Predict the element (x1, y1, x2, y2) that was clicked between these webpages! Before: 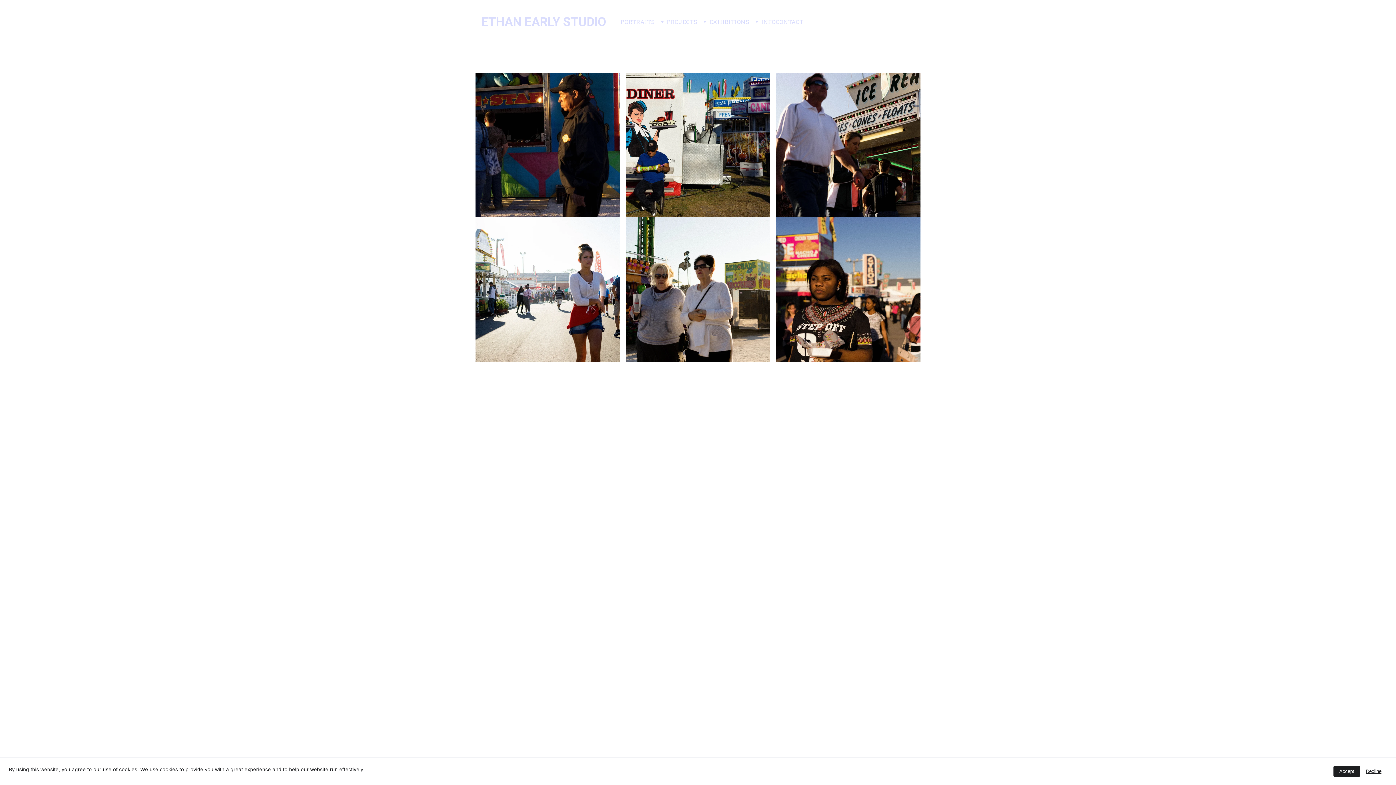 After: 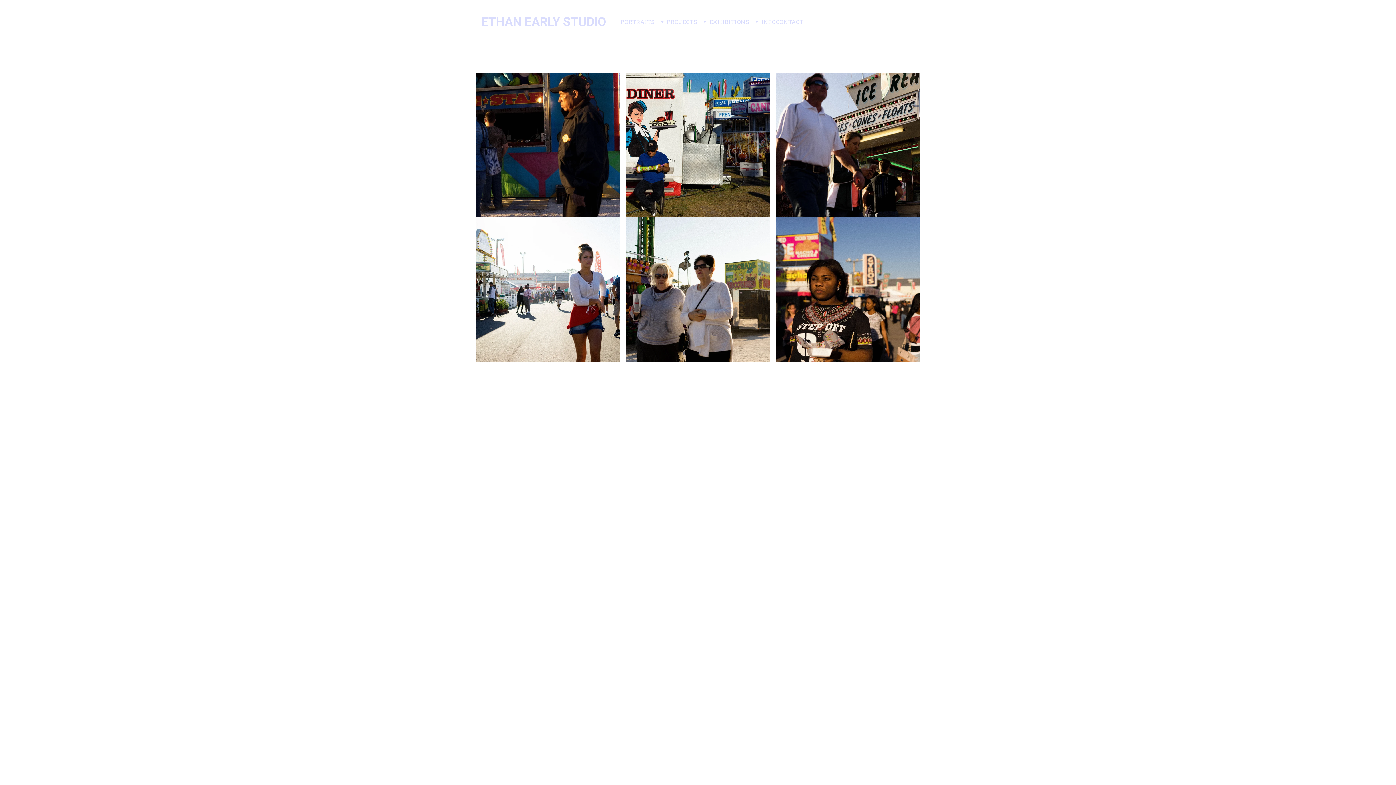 Action: label: Accept bbox: (1333, 766, 1360, 777)